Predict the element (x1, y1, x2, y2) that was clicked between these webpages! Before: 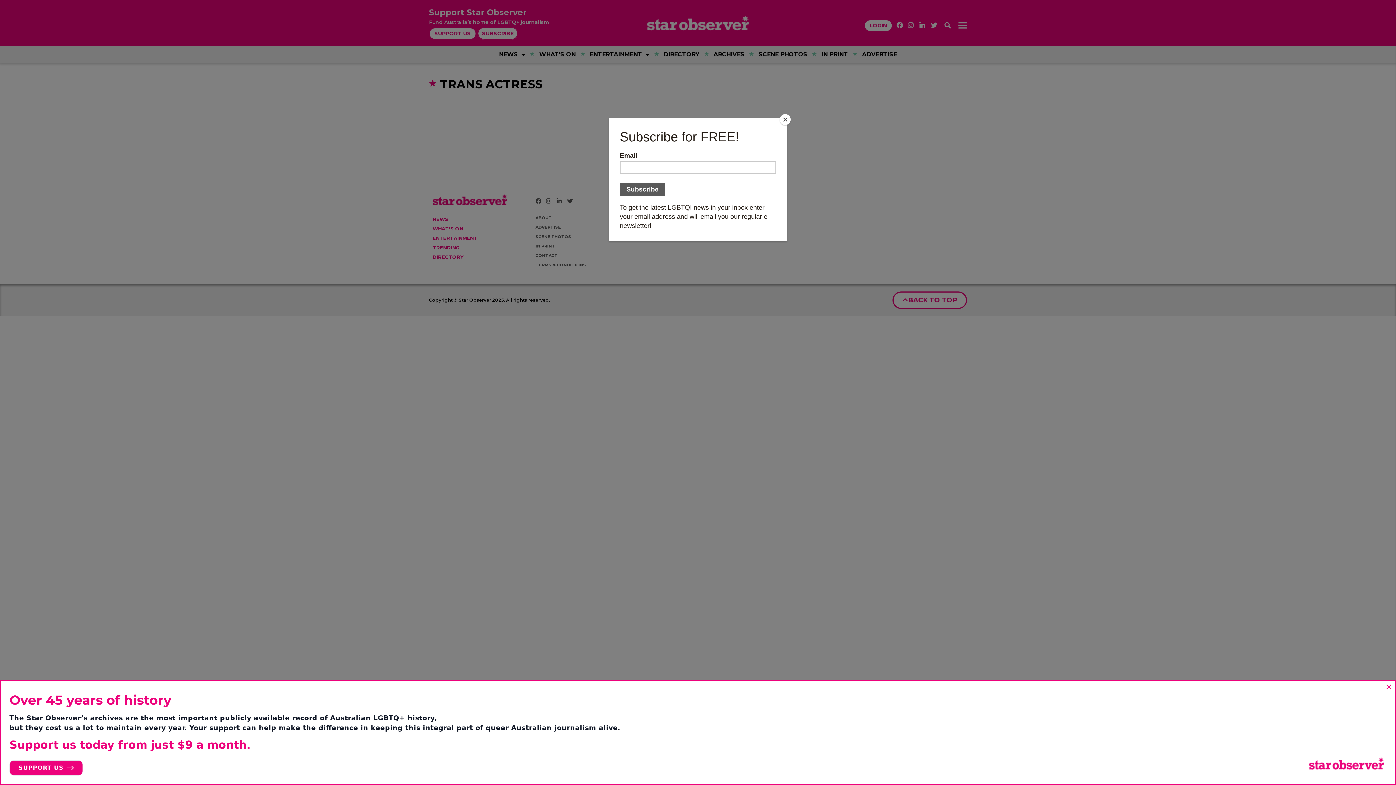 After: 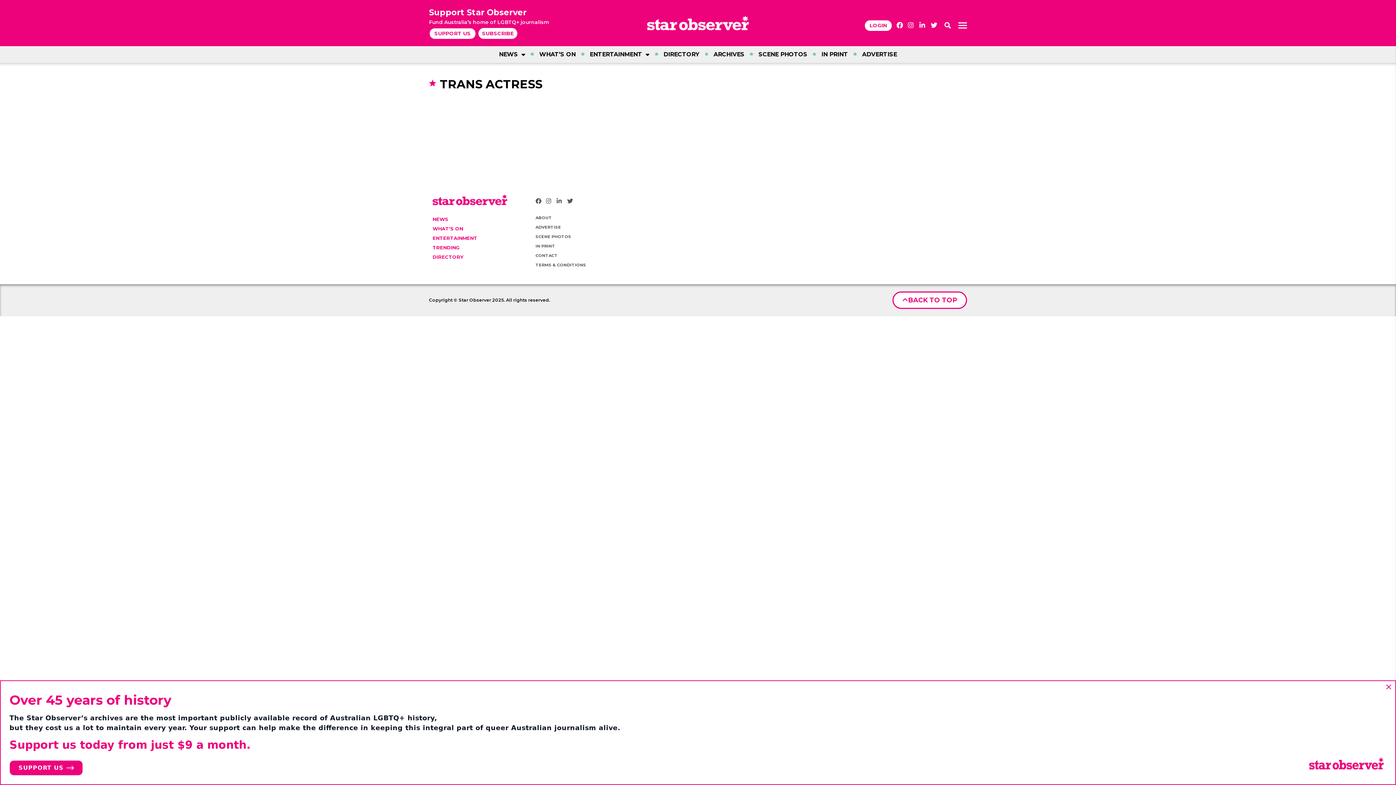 Action: label: Close bbox: (780, 114, 790, 125)